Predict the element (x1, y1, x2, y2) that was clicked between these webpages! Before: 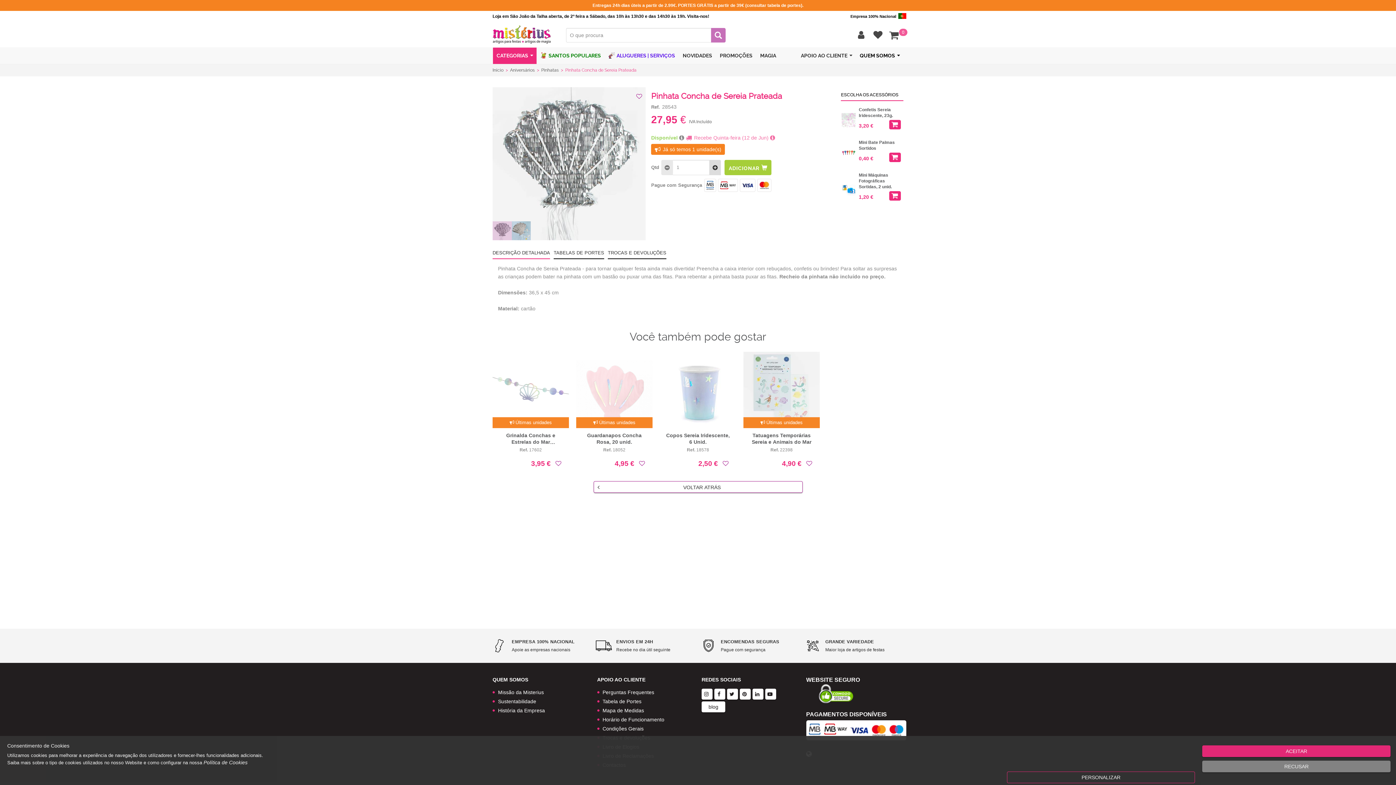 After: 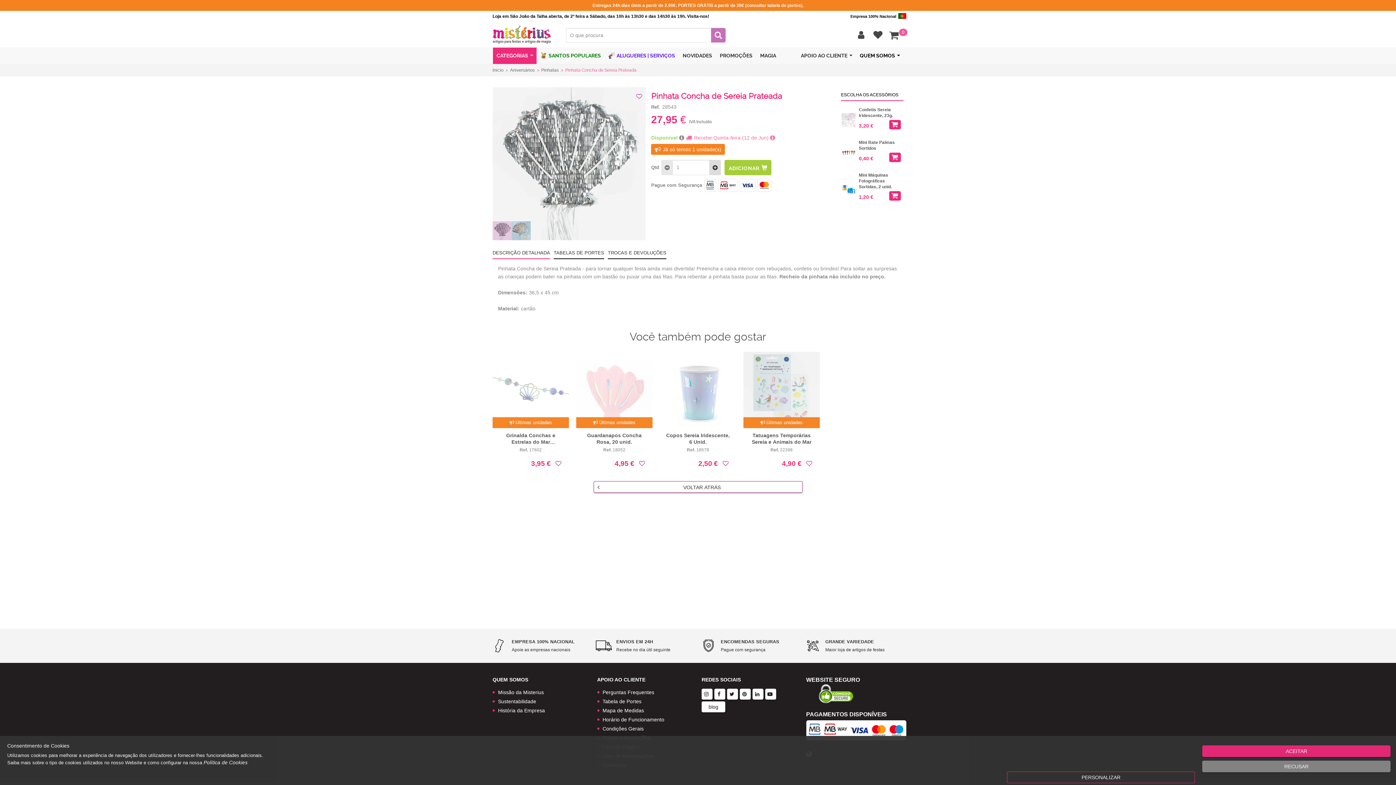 Action: bbox: (492, 247, 550, 259) label: DESCRIÇÃO DETALHADA